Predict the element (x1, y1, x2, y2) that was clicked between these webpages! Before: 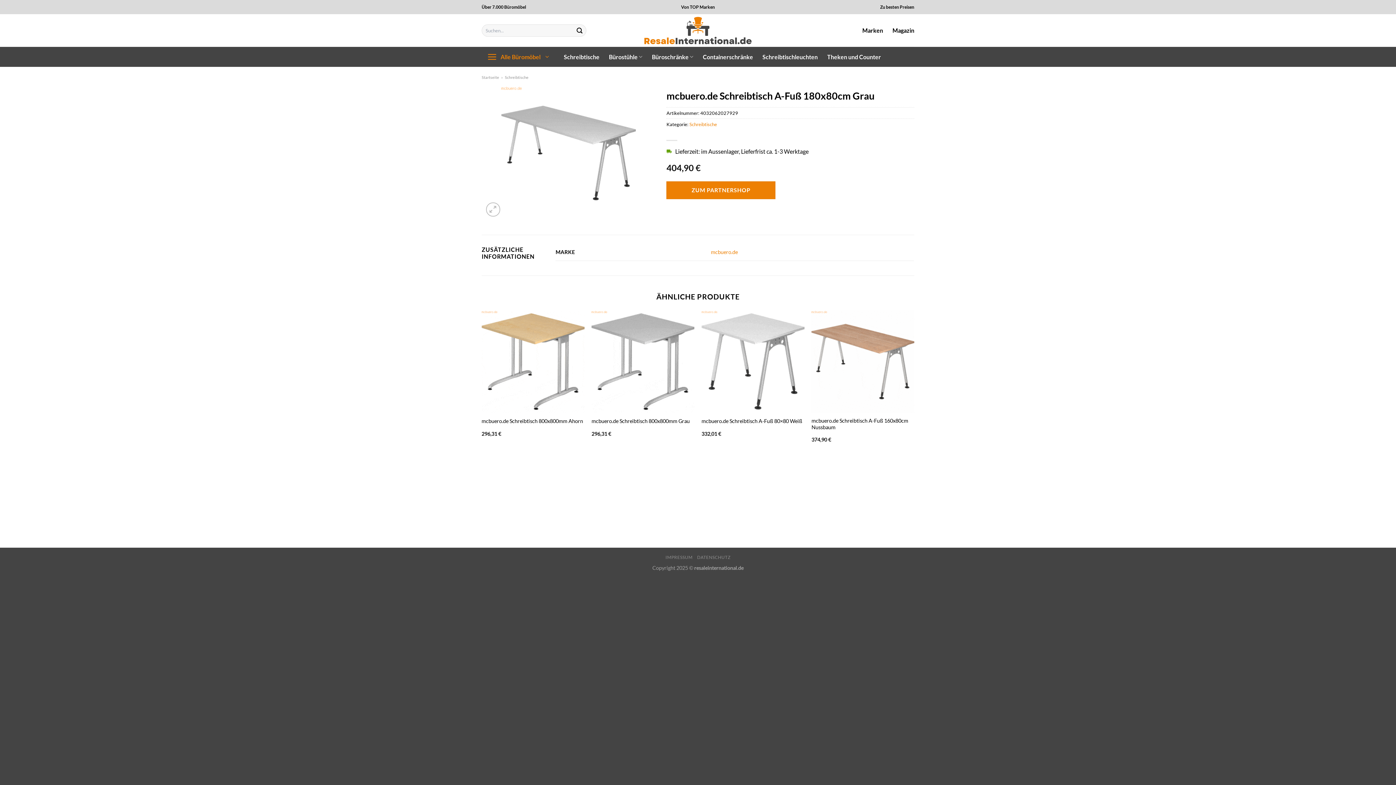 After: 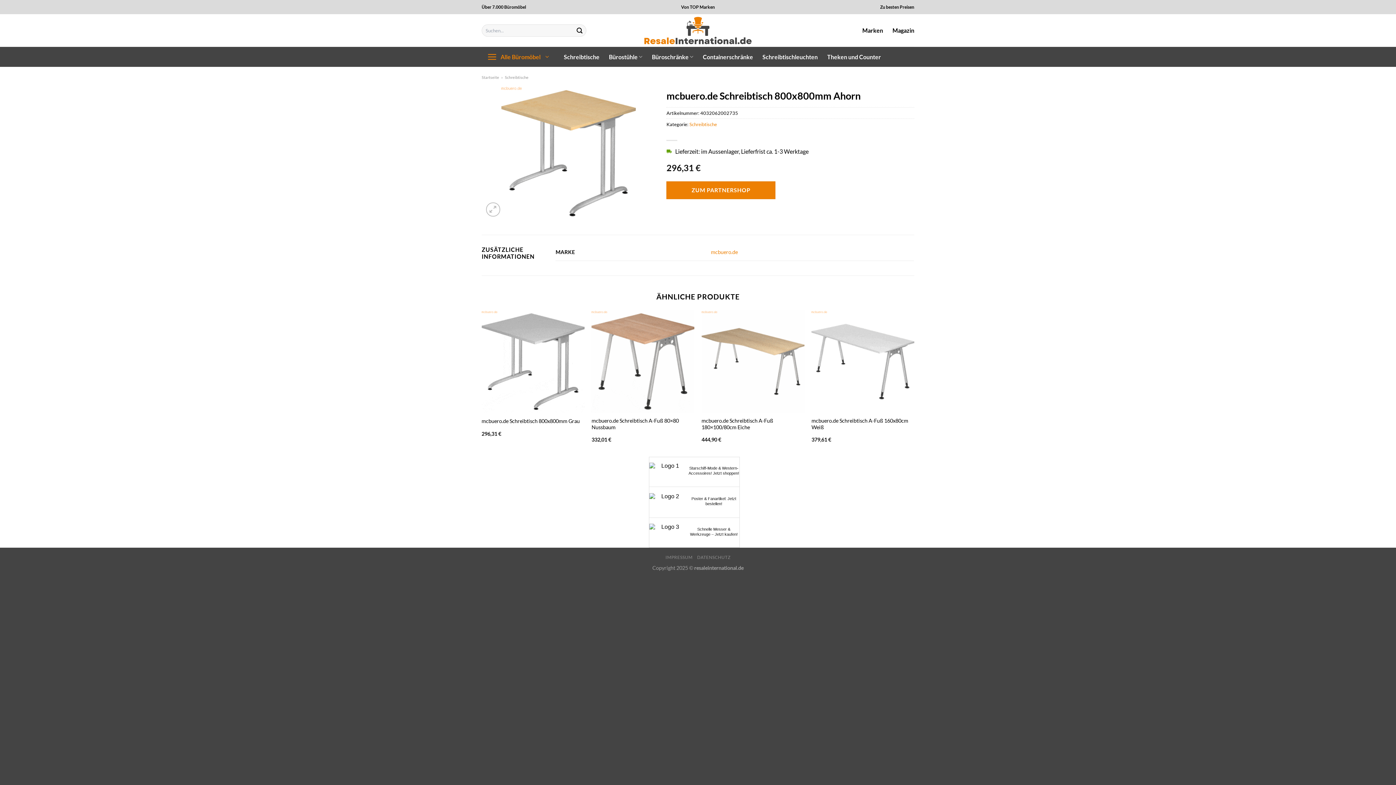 Action: bbox: (481, 418, 583, 424) label: mcbuero.de Schreibtisch 800x800mm Ahorn